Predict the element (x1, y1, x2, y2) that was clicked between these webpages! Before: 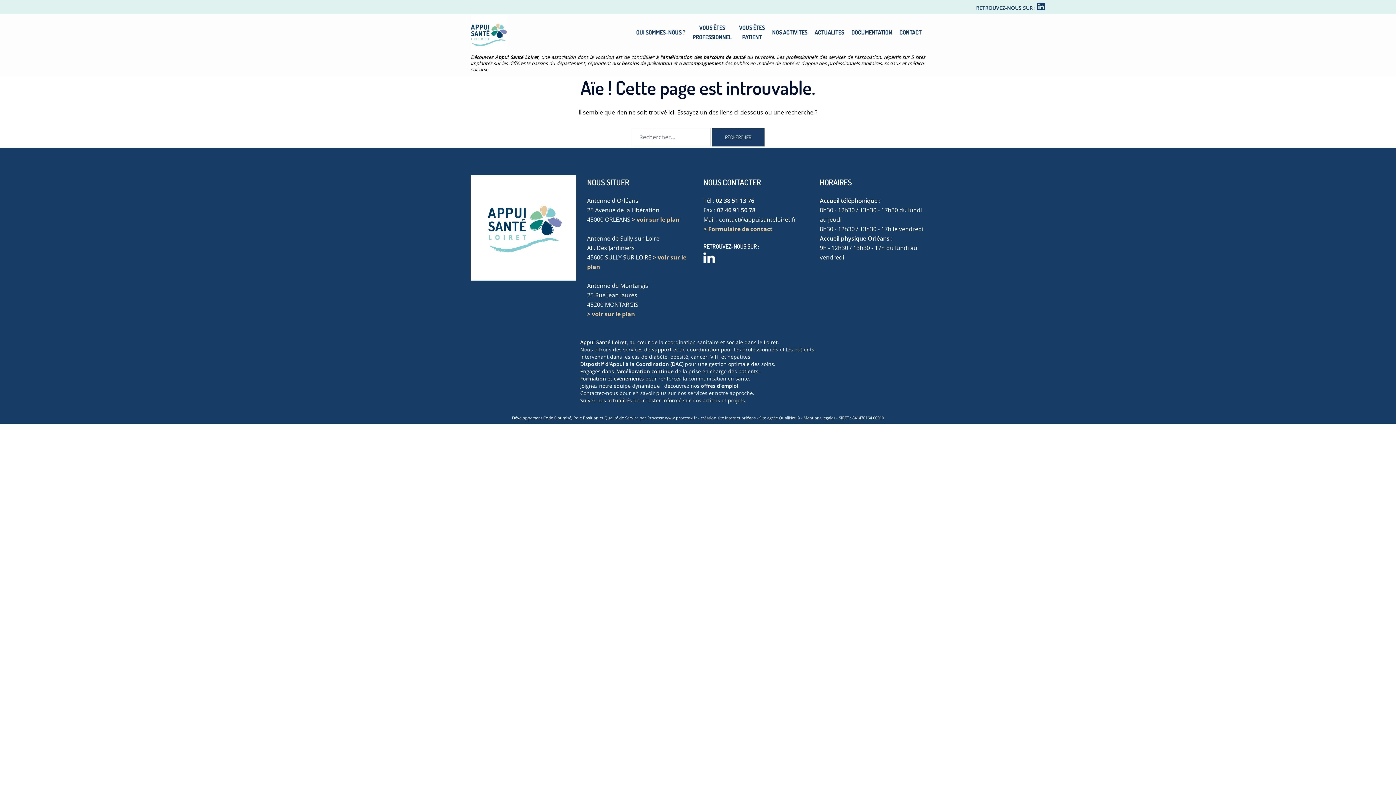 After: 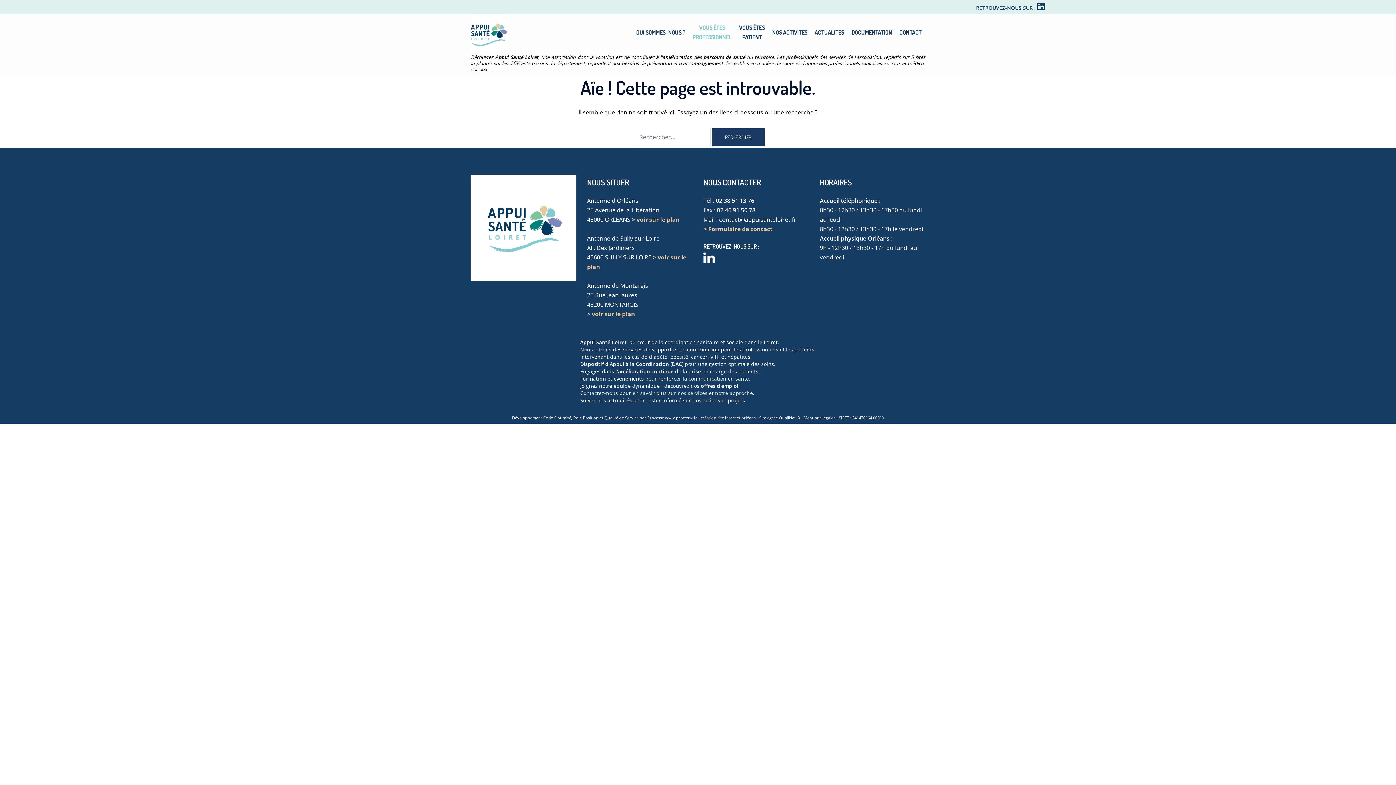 Action: label: VOUS ÊTES
PROFESSIONNEL bbox: (692, 22, 731, 41)